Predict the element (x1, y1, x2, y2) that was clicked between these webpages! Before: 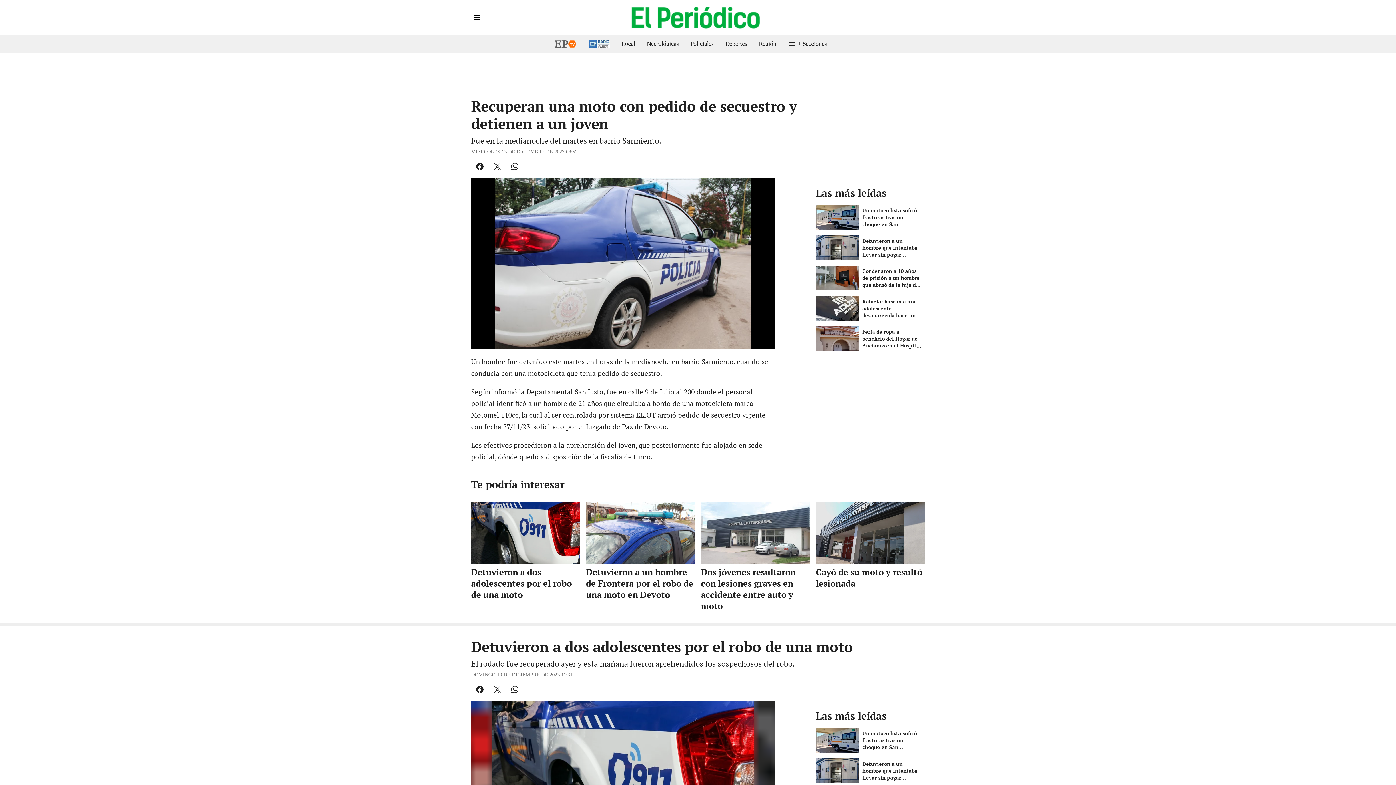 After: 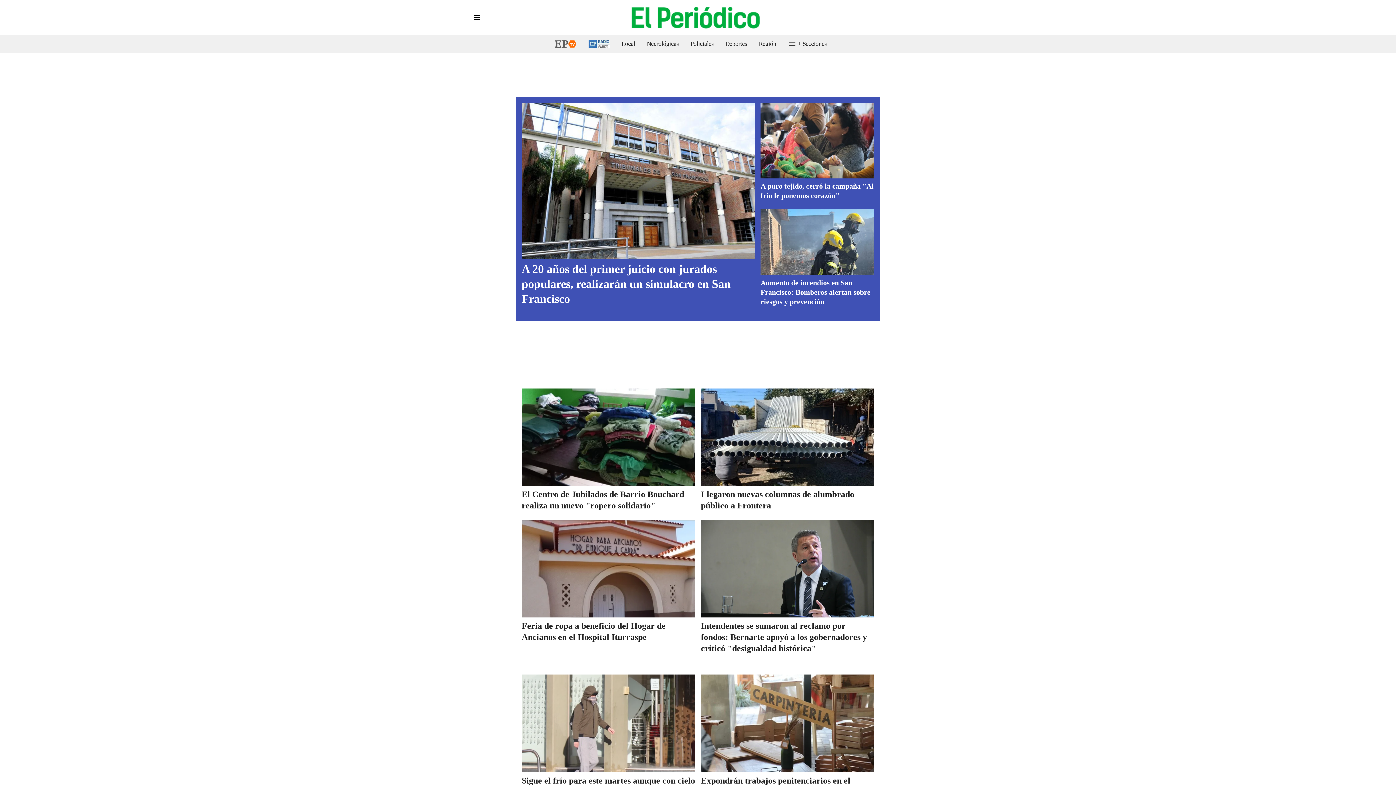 Action: bbox: (615, 35, 641, 52) label: Local